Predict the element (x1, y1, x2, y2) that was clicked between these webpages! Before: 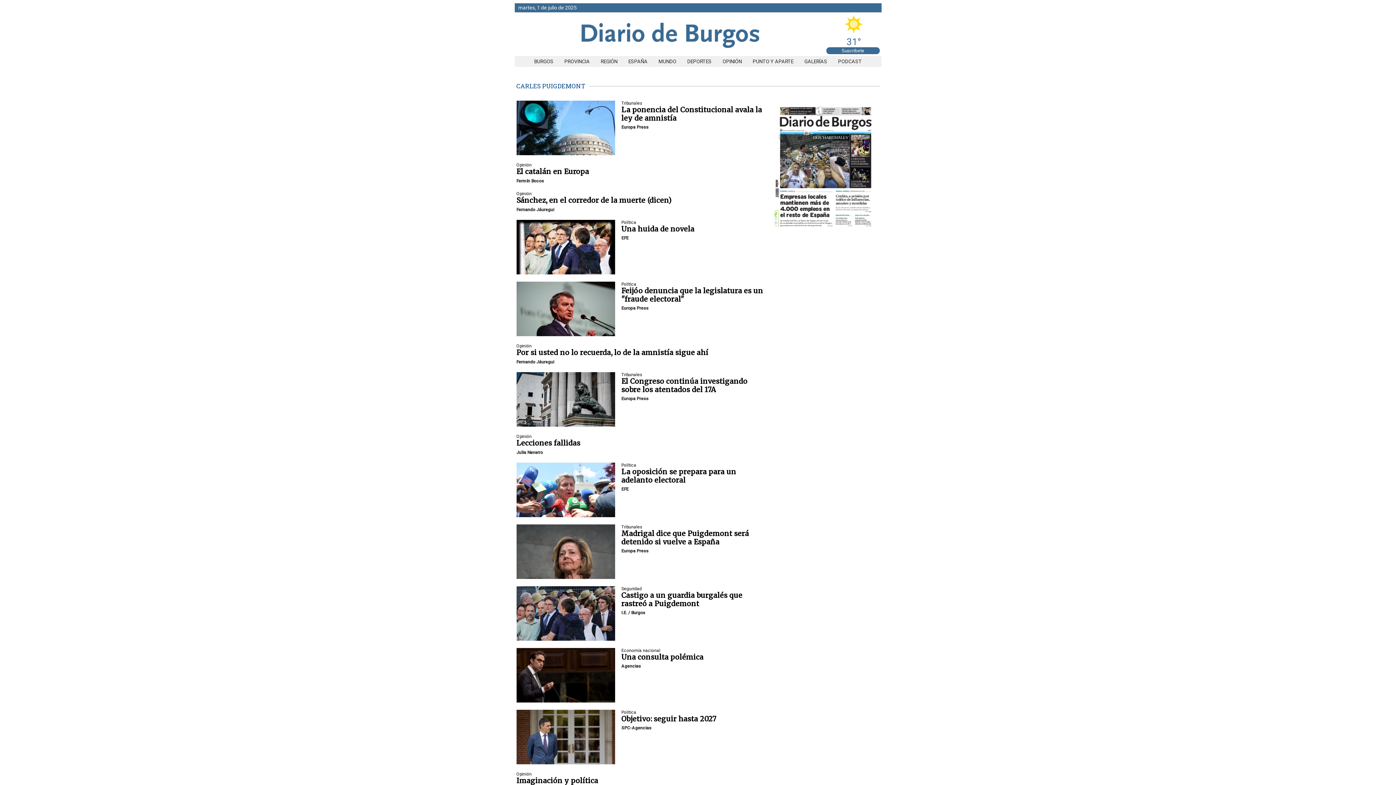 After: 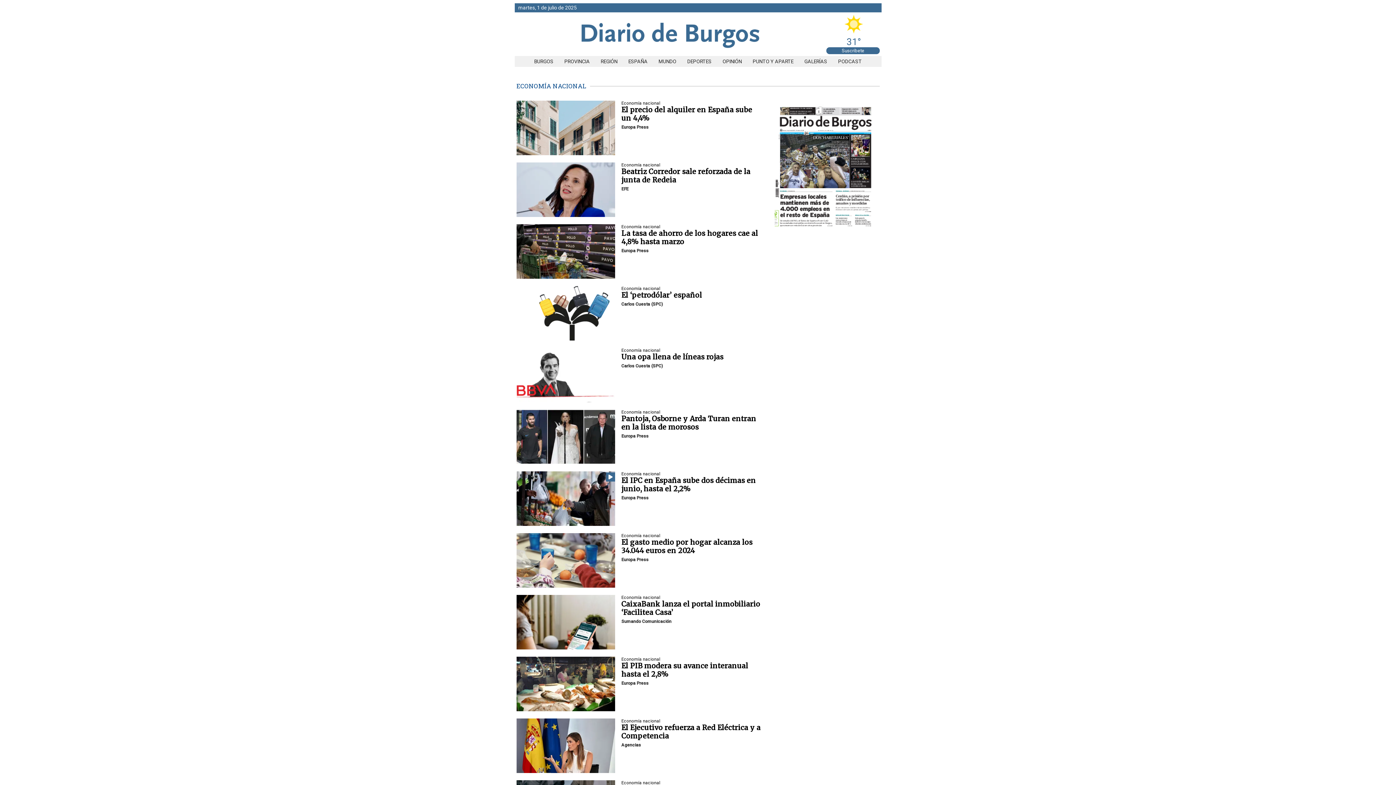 Action: label: seccion bbox: (621, 648, 660, 653)